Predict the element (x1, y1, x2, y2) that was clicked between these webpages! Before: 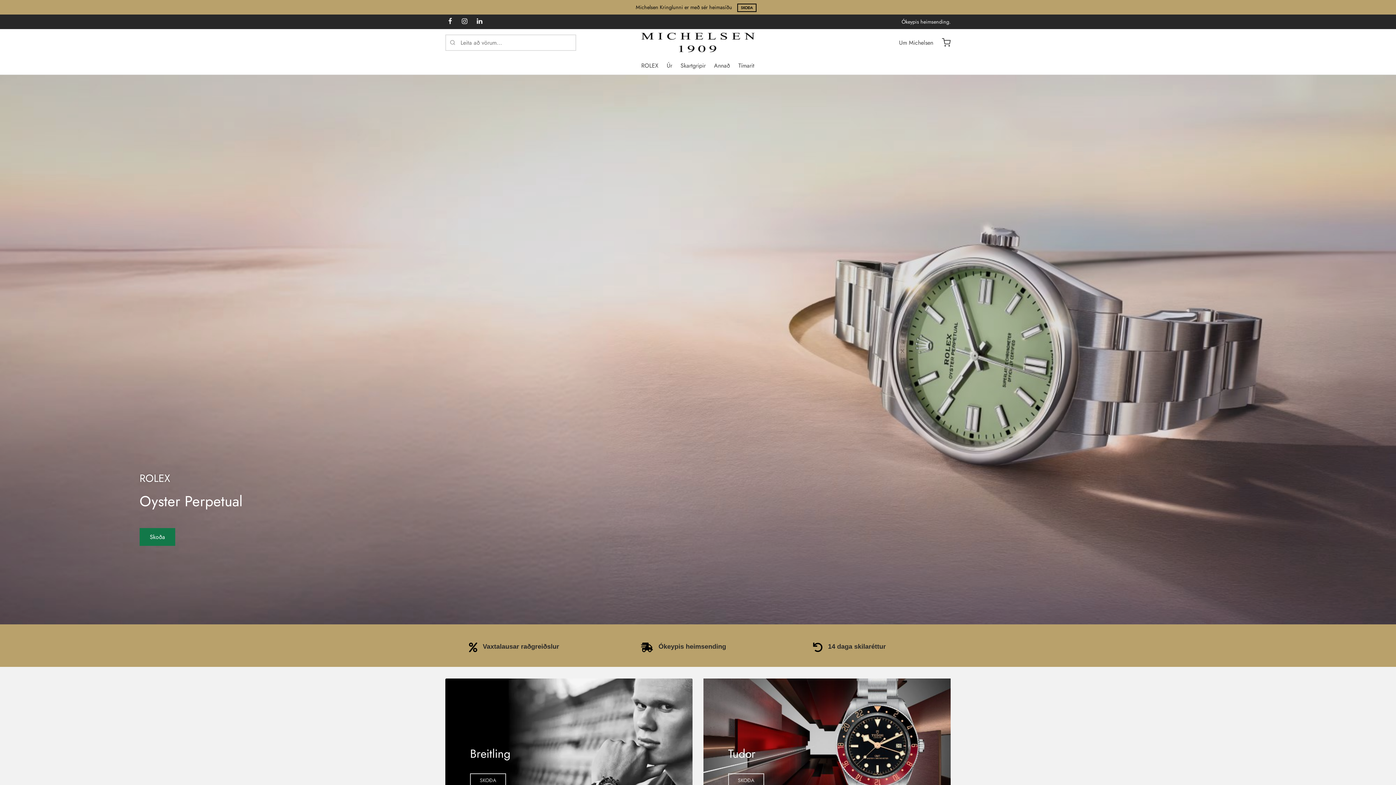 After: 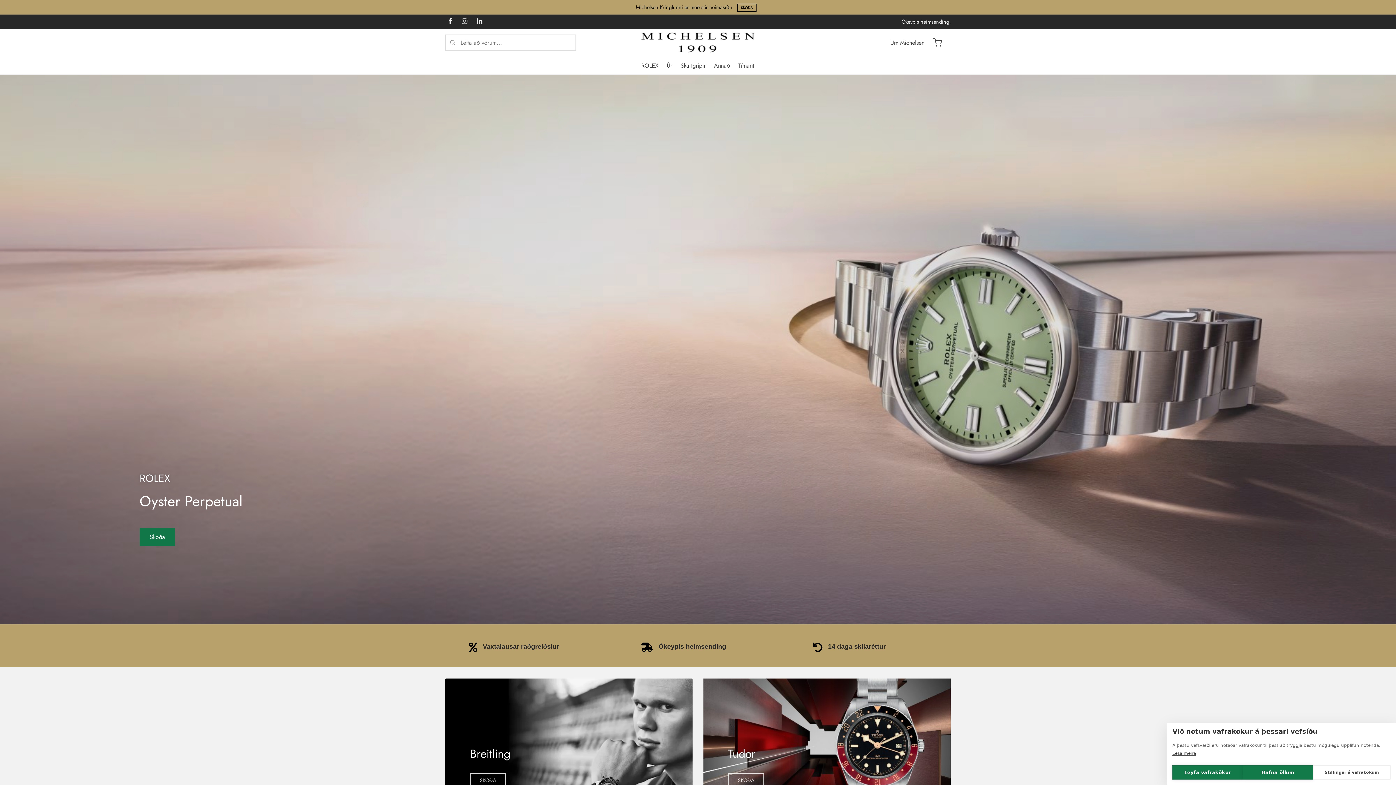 Action: label: Instagram bbox: (458, 14, 470, 29)